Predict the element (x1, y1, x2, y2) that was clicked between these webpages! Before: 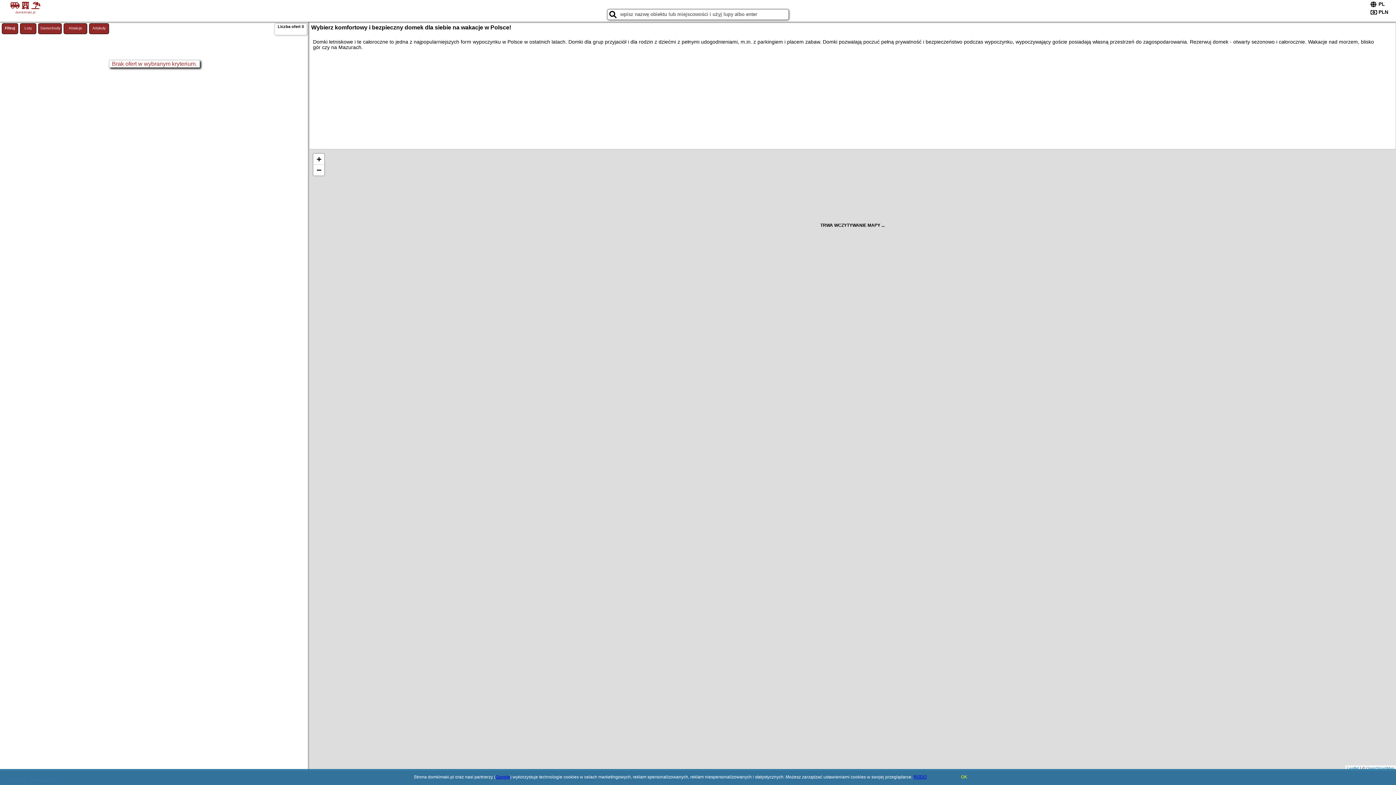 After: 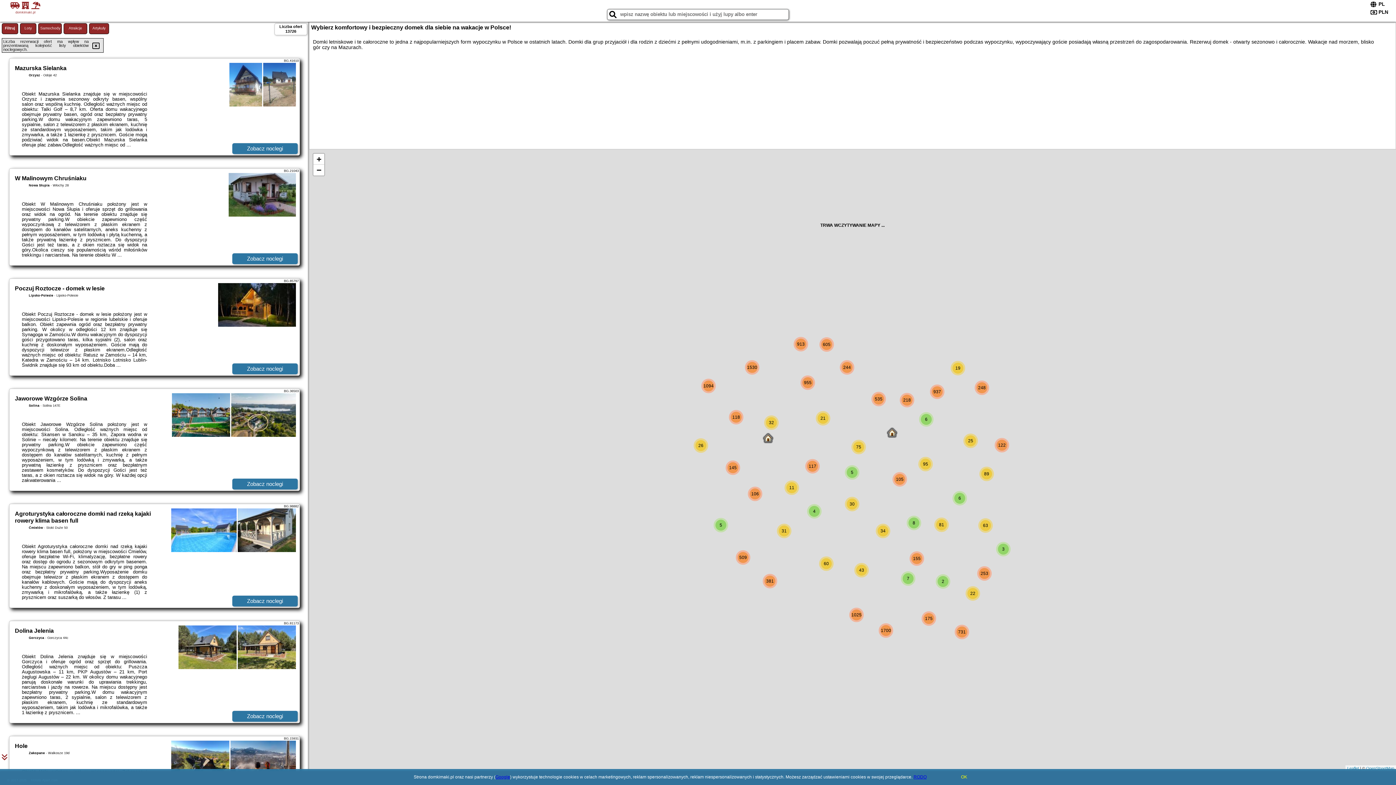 Action: label:   
domkimaki.pl bbox: (1, 1, 49, 14)